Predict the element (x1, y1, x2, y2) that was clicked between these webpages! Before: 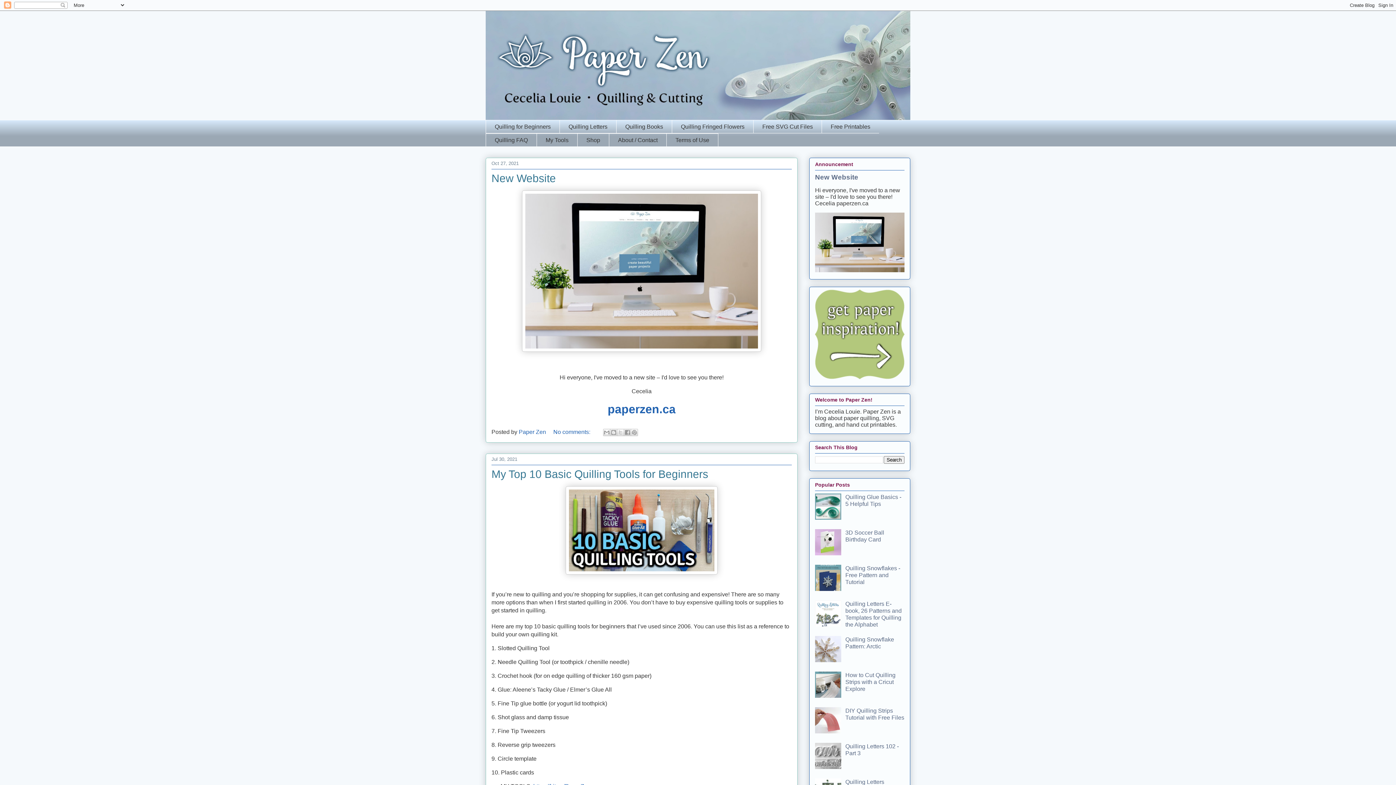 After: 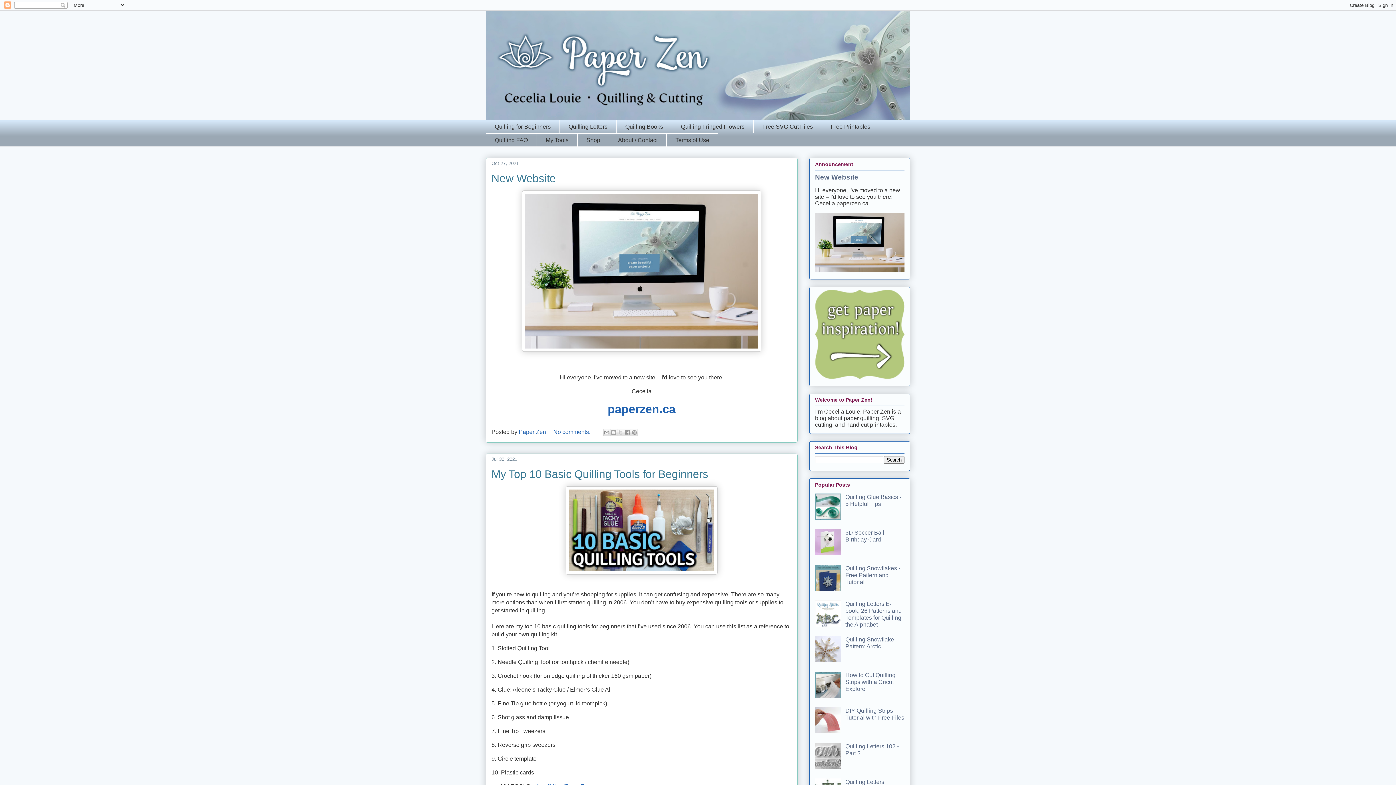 Action: bbox: (815, 728, 843, 734)